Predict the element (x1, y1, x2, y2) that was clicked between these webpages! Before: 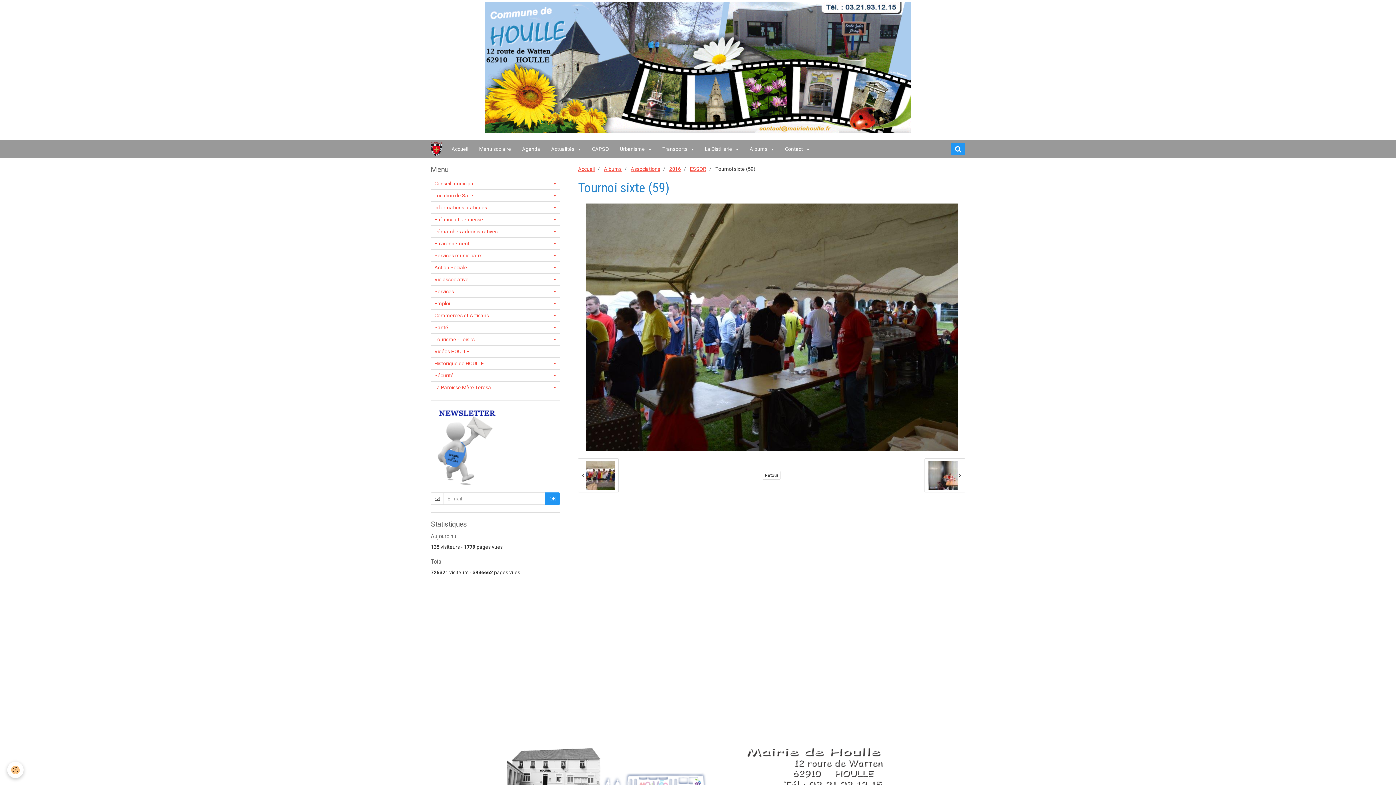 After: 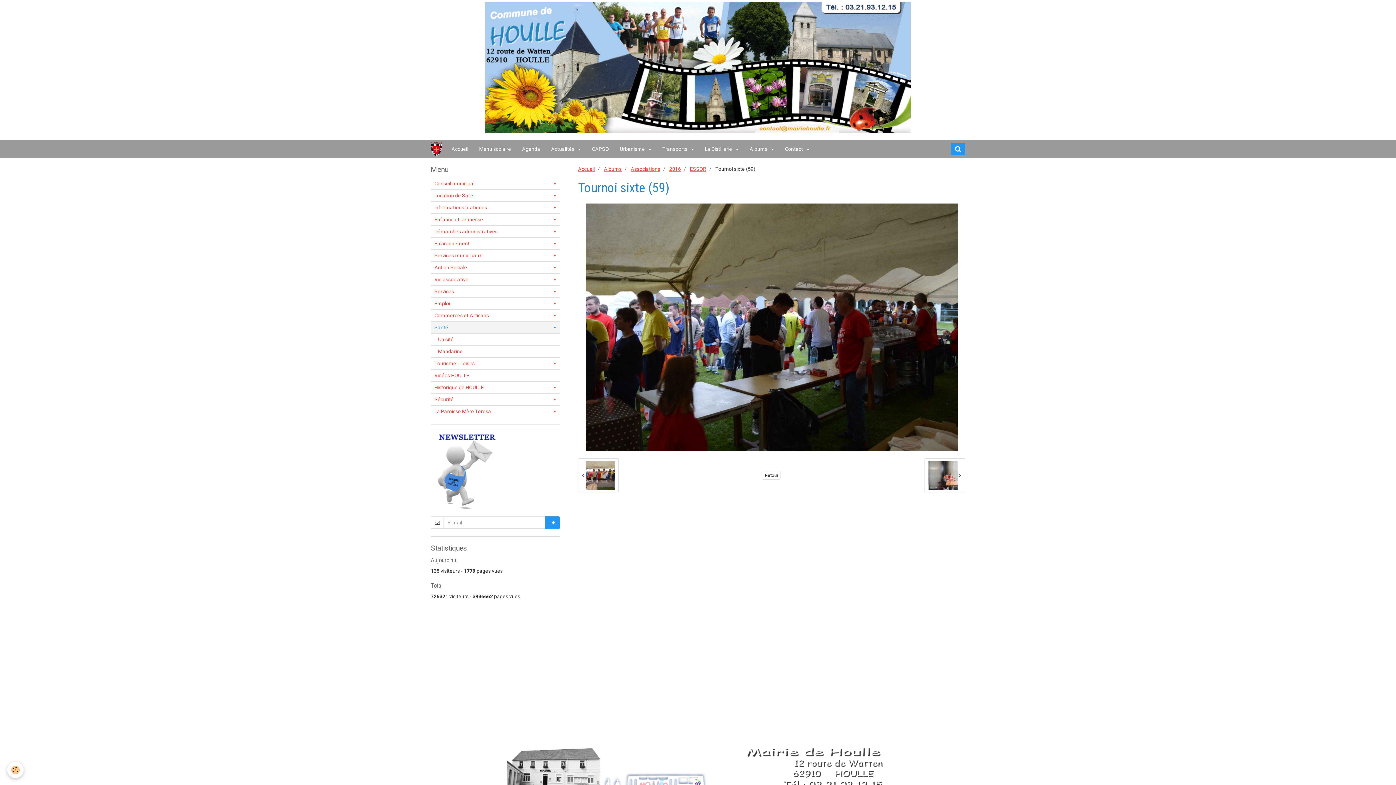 Action: bbox: (430, 321, 560, 333) label: Santé